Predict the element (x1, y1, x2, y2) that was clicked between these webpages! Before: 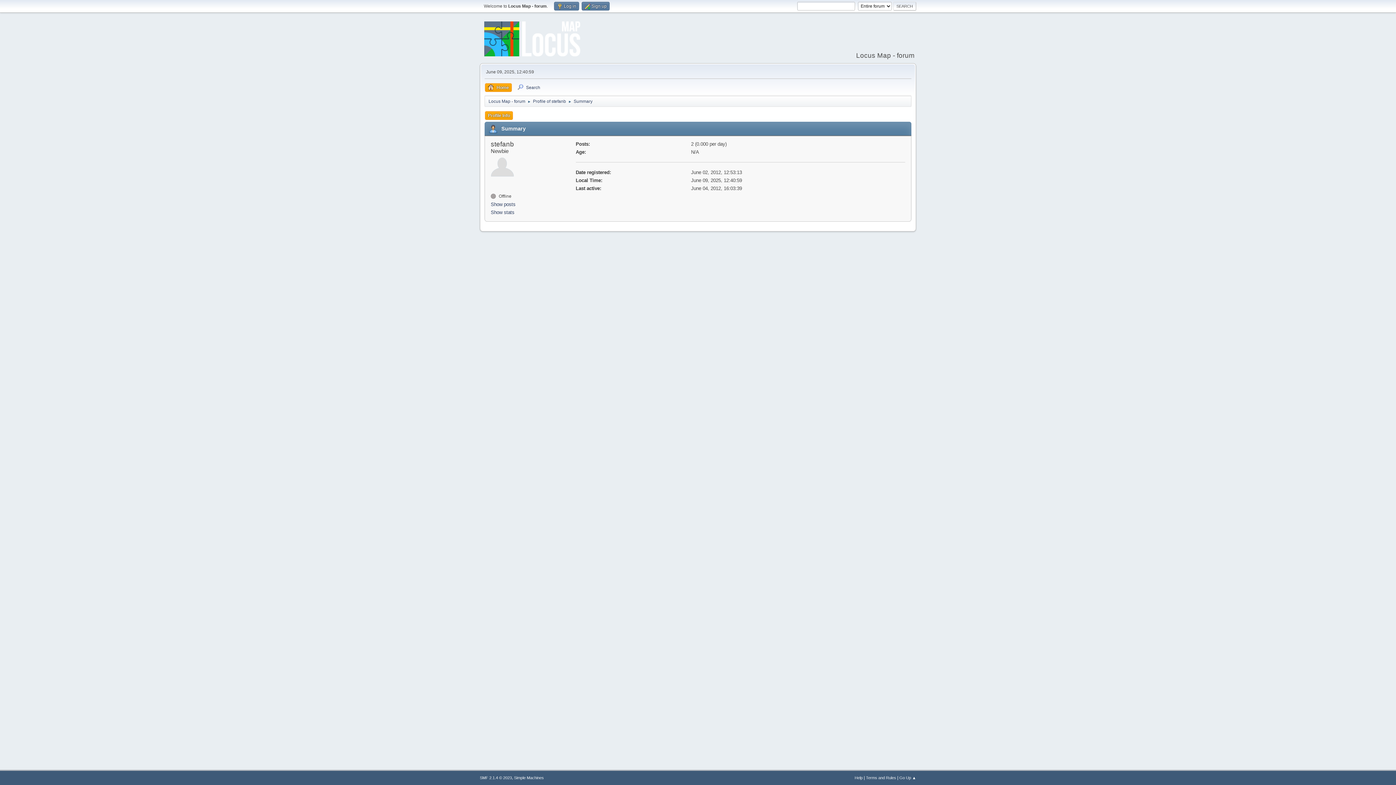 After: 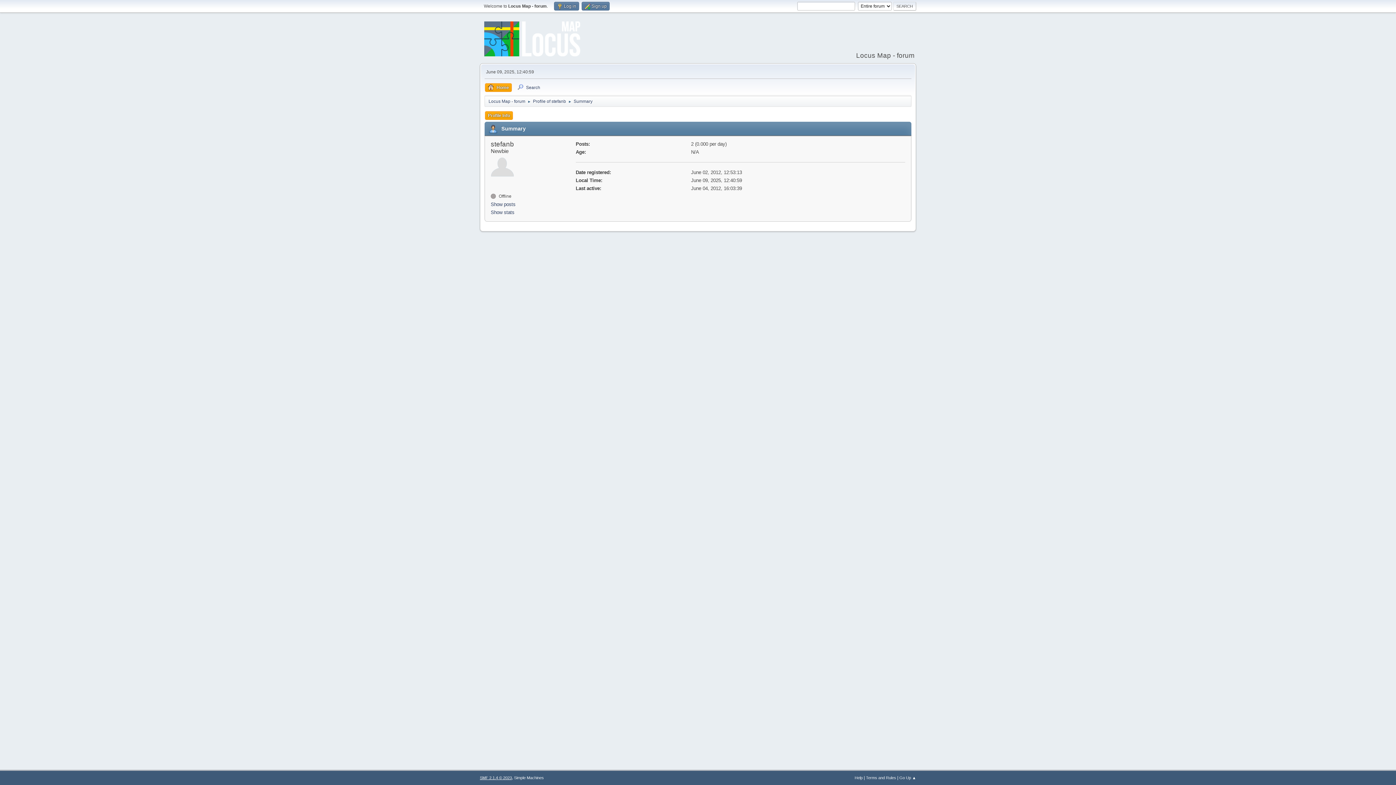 Action: bbox: (480, 776, 512, 780) label: SMF 2.1.4 © 2023